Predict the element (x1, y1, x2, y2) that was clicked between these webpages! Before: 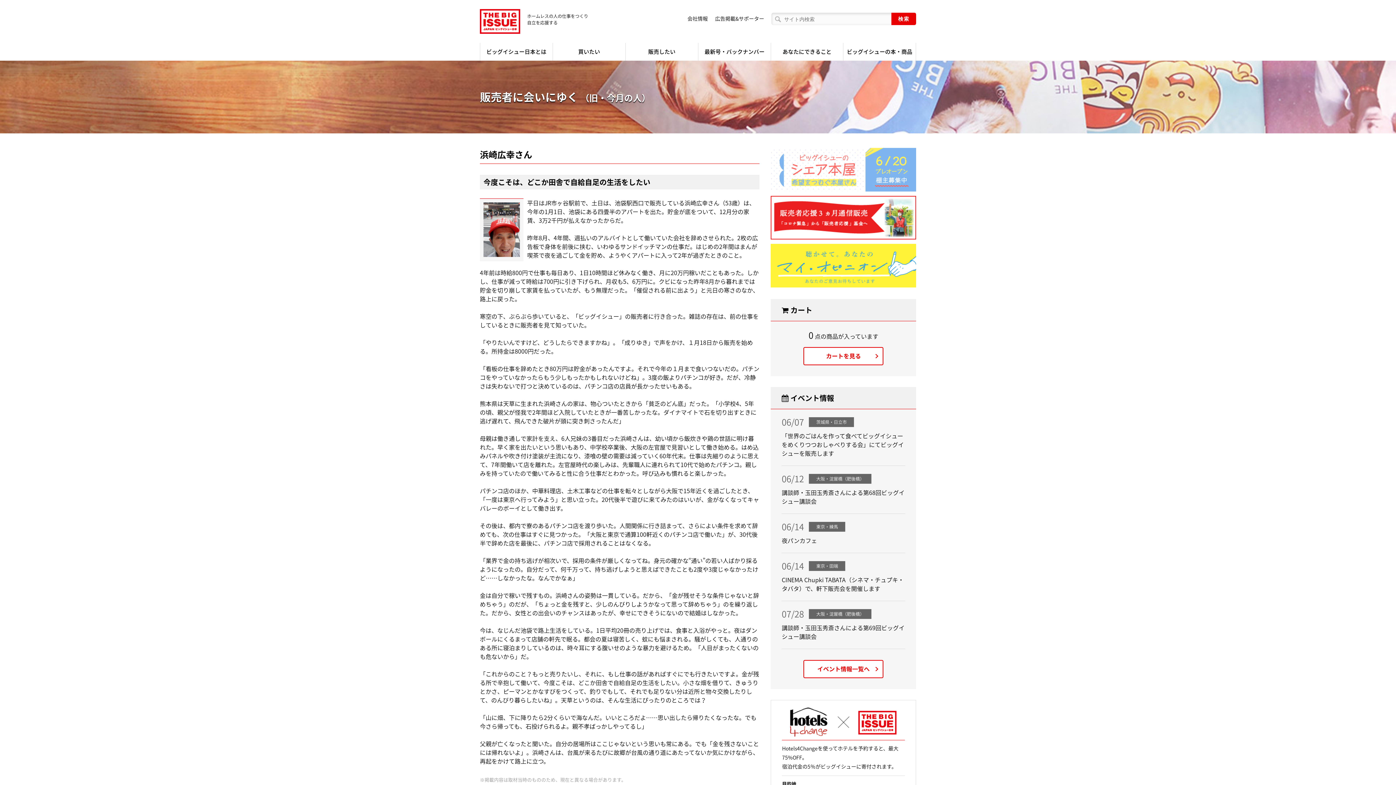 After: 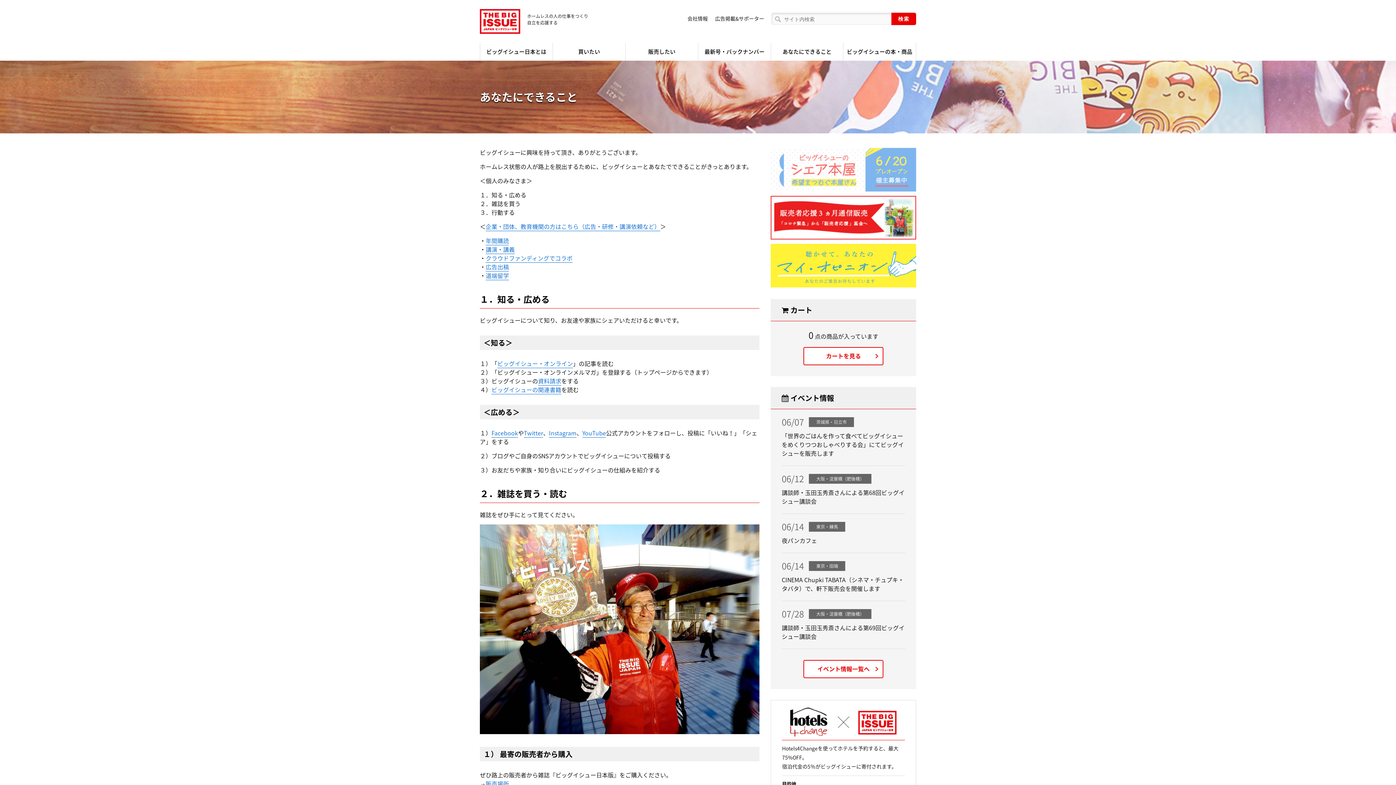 Action: bbox: (771, 42, 843, 60) label: あなたにできること